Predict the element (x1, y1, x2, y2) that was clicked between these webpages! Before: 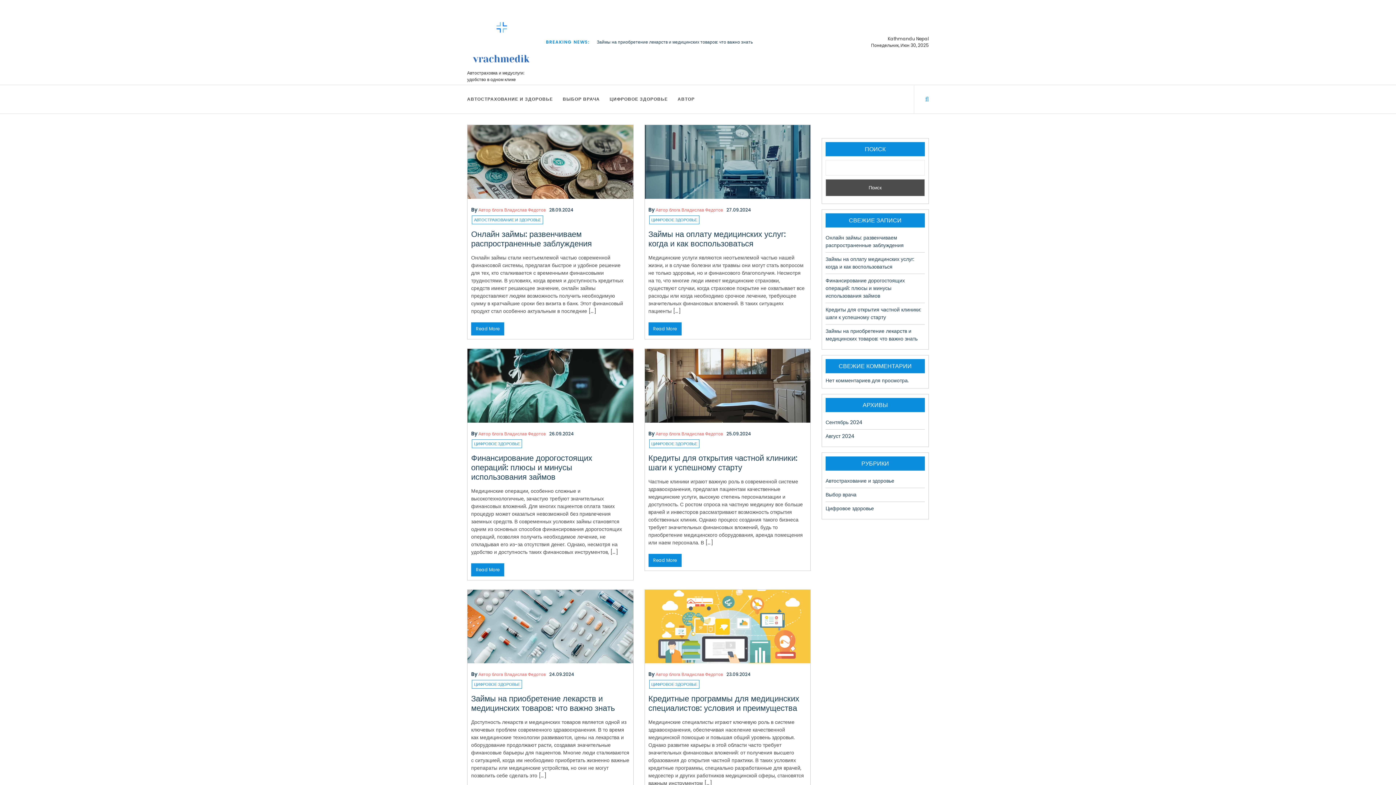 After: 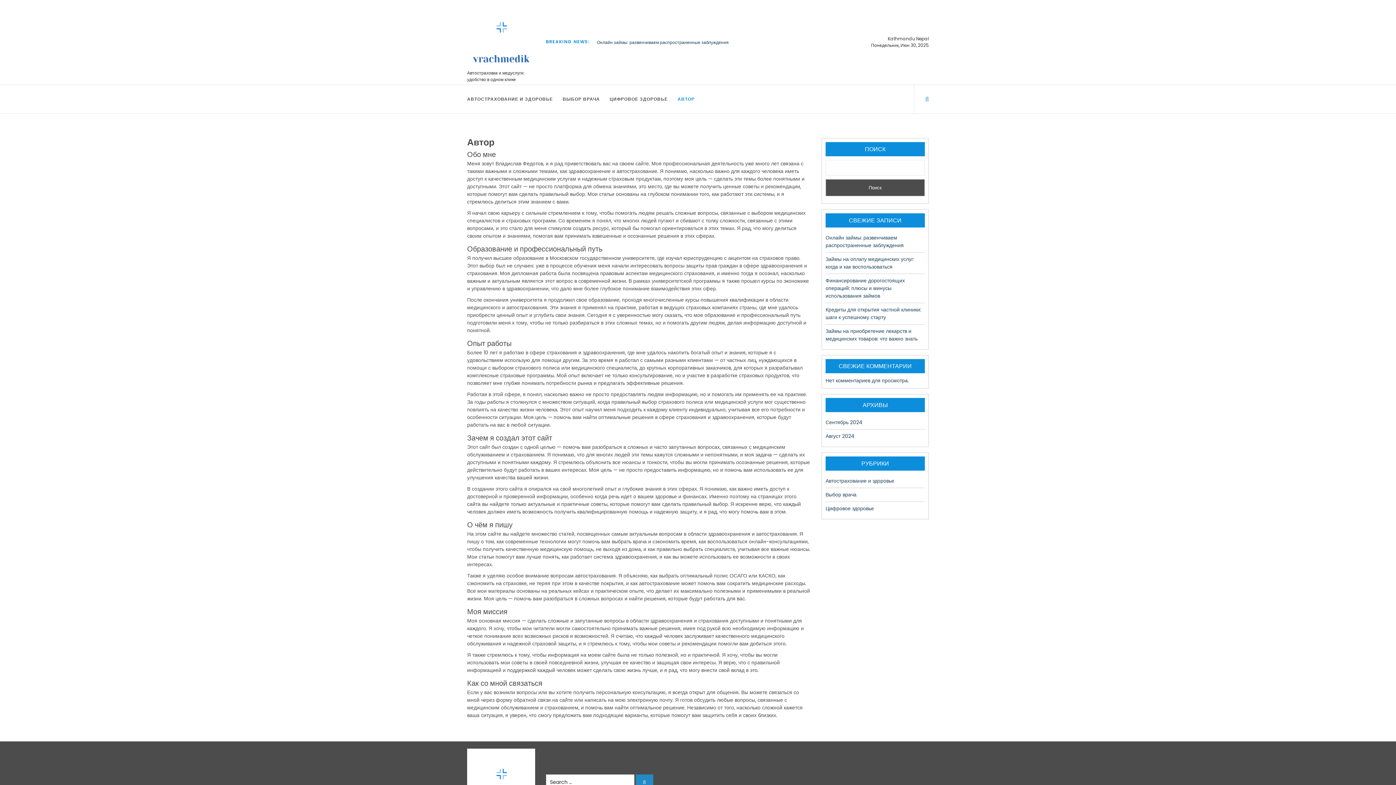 Action: bbox: (677, 94, 696, 104) label: АВТОР